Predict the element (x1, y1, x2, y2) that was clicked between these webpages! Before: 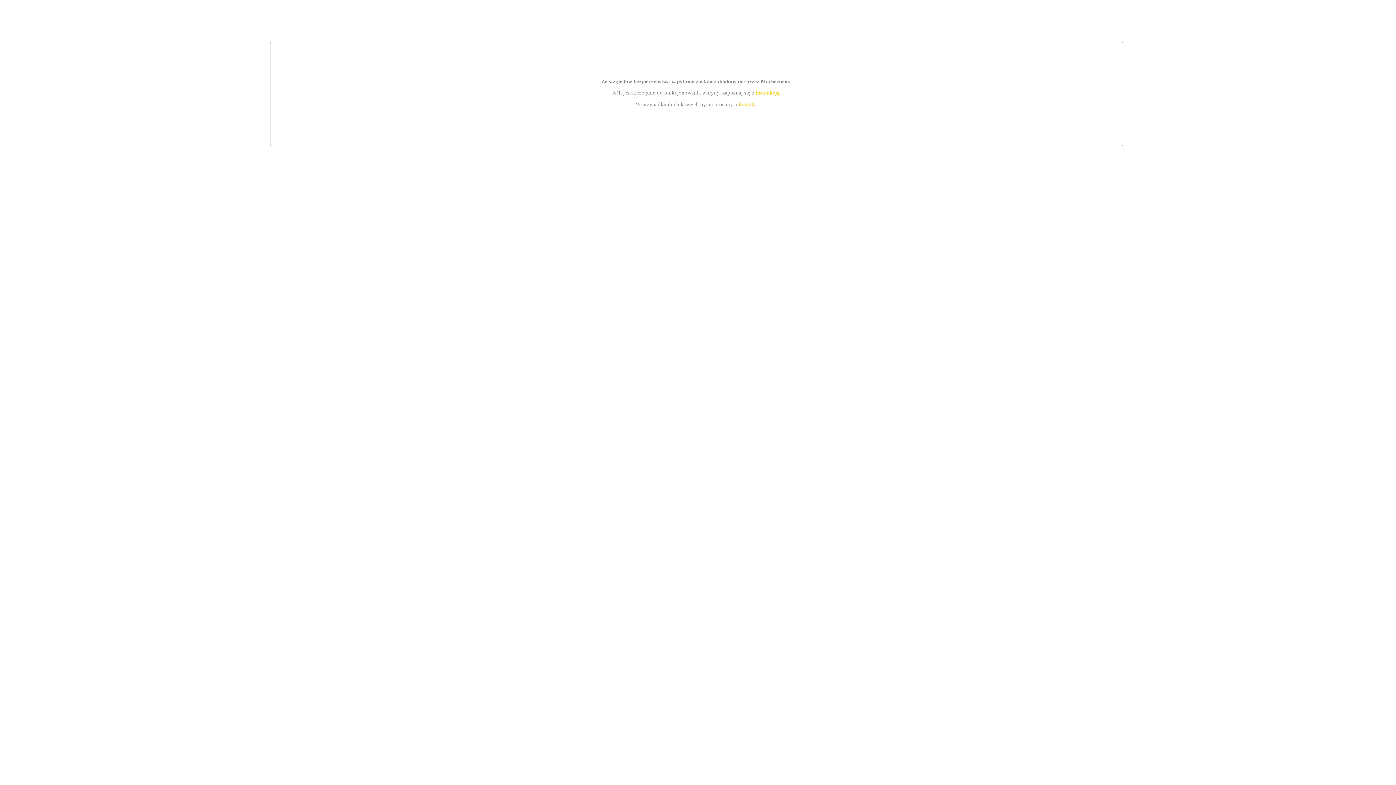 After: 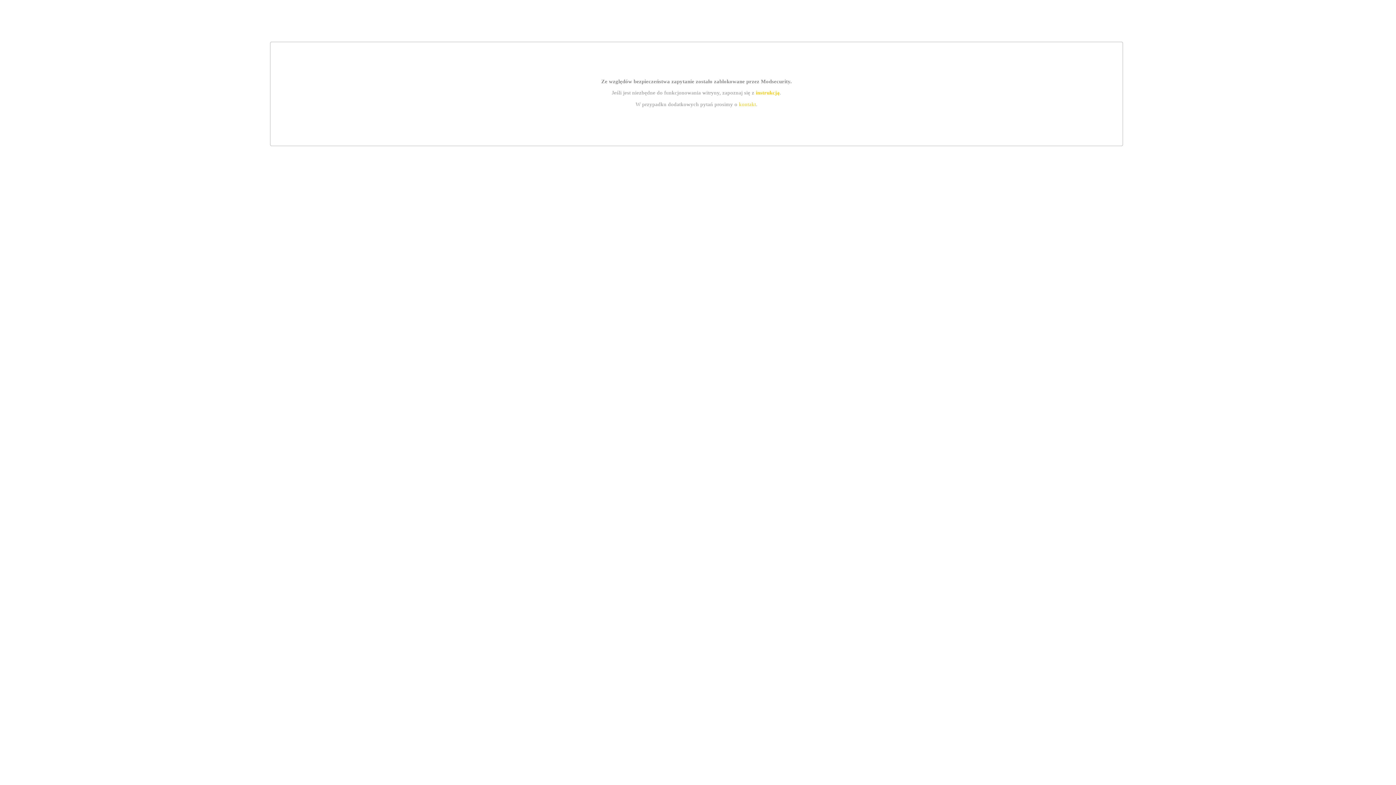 Action: bbox: (739, 101, 756, 107) label: kontakt